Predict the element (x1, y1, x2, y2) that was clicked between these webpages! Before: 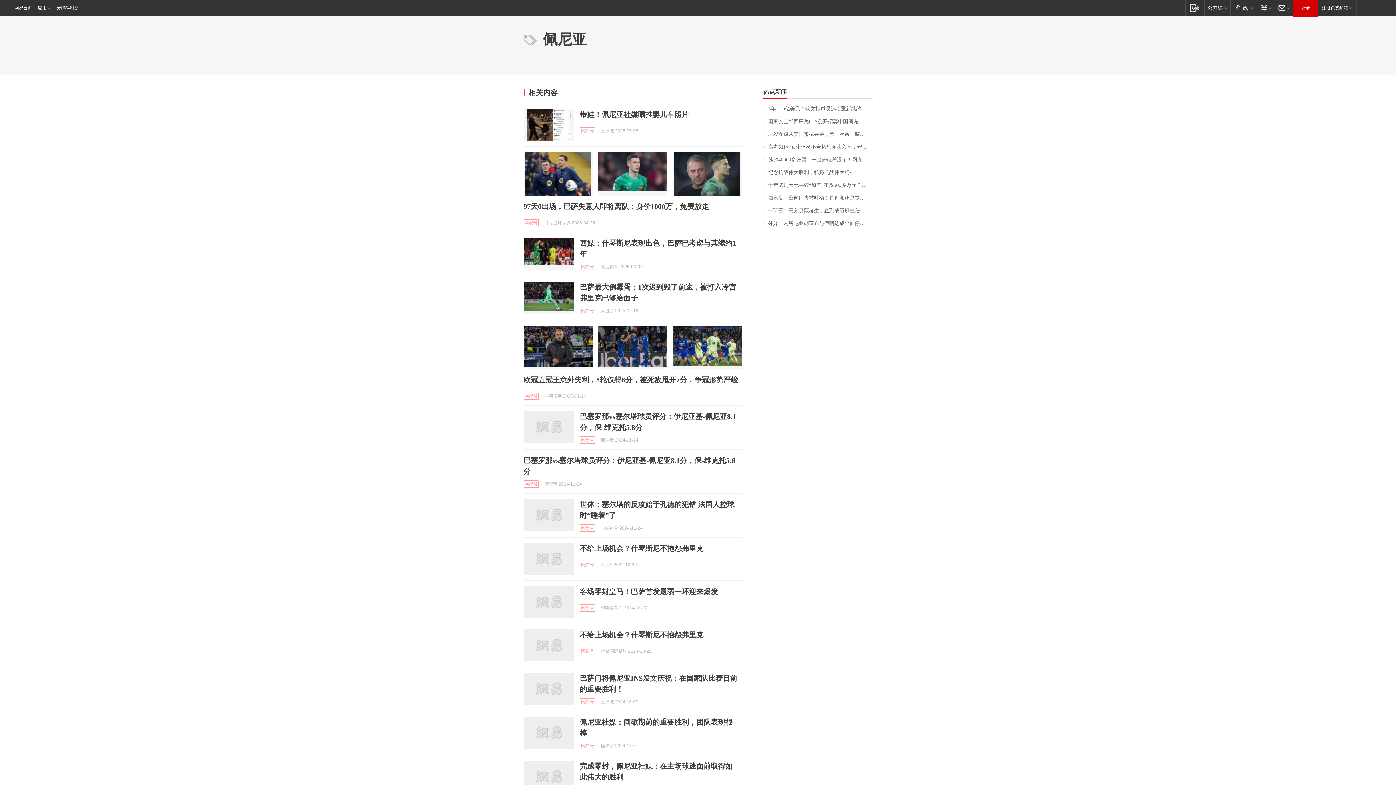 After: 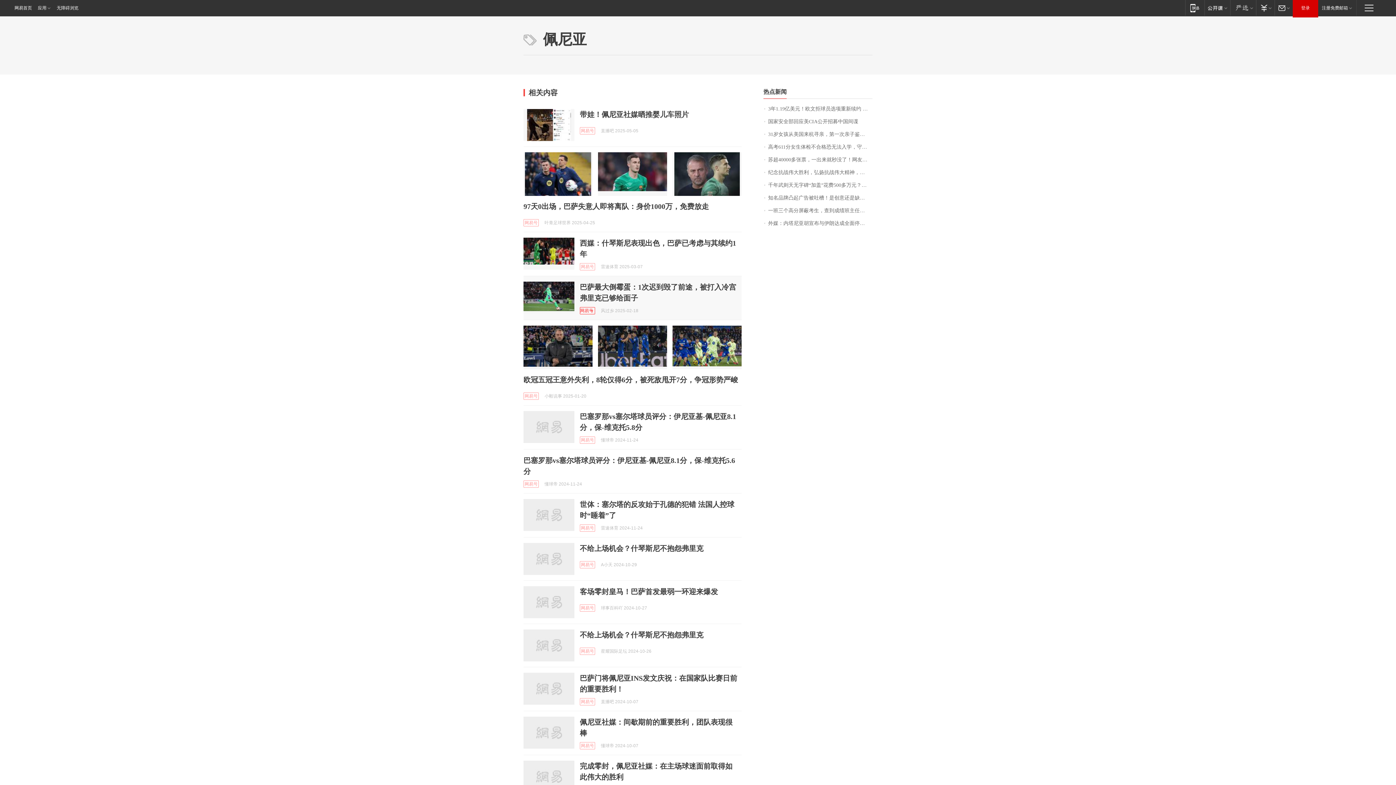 Action: bbox: (580, 307, 595, 314) label: 网易号